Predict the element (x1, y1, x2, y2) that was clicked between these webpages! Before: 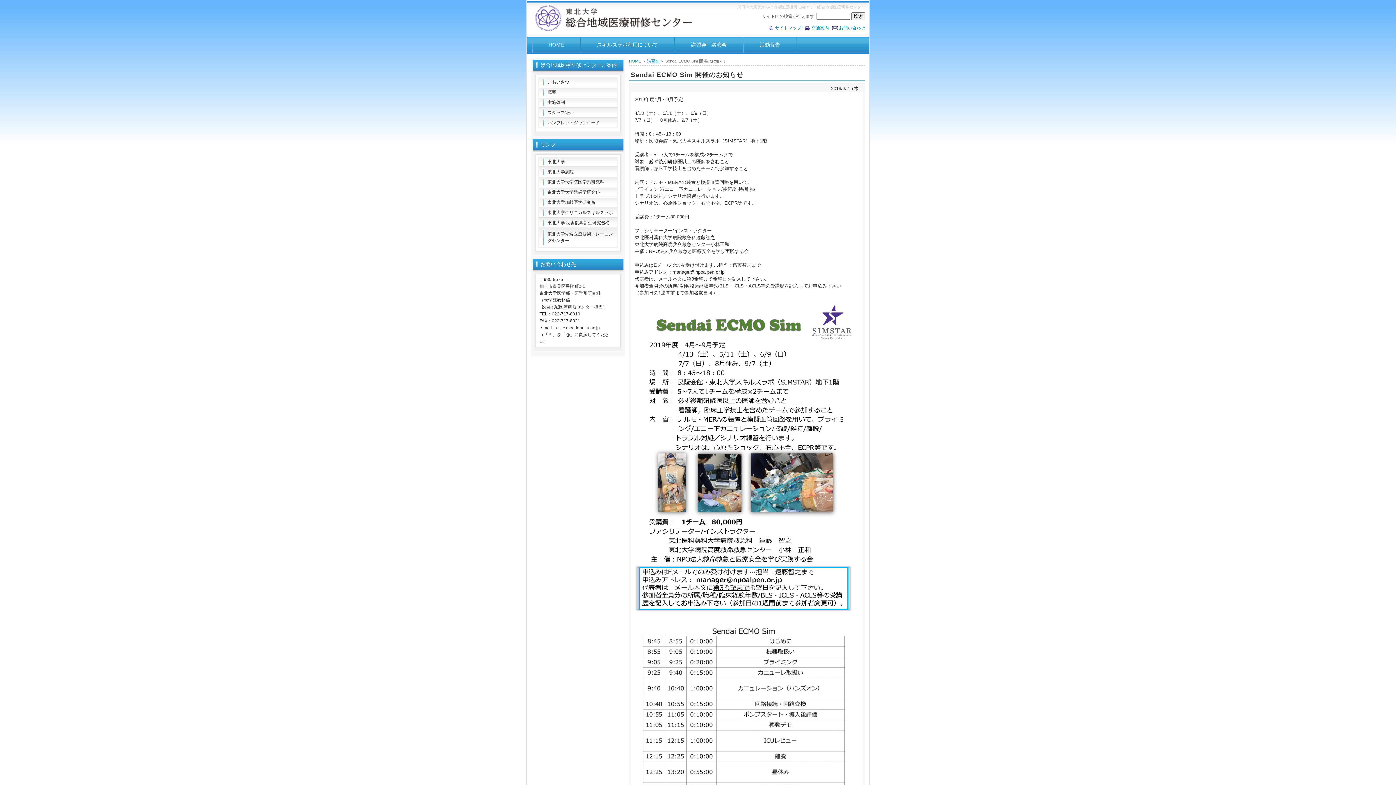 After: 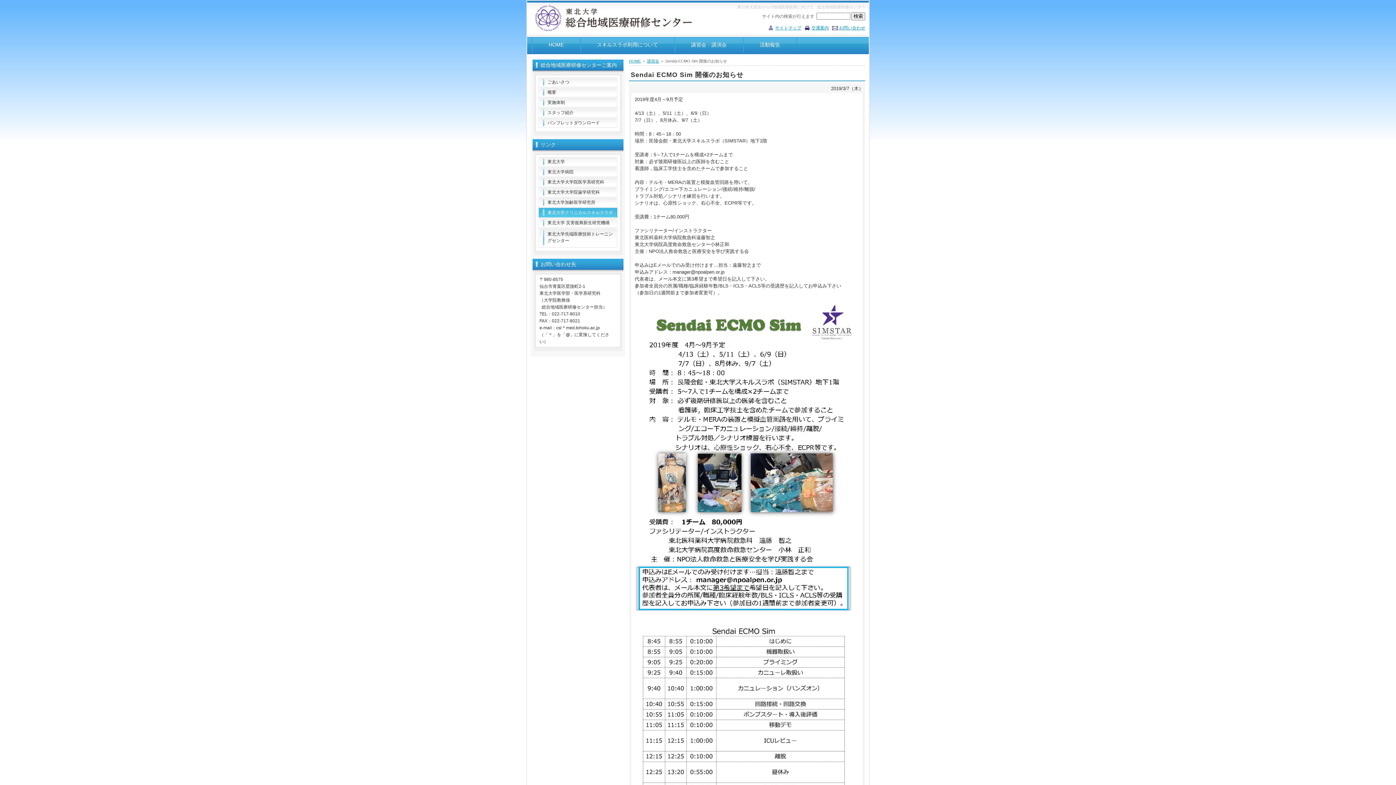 Action: label: 東北大学クリニカルスキルスラボ bbox: (538, 207, 617, 217)